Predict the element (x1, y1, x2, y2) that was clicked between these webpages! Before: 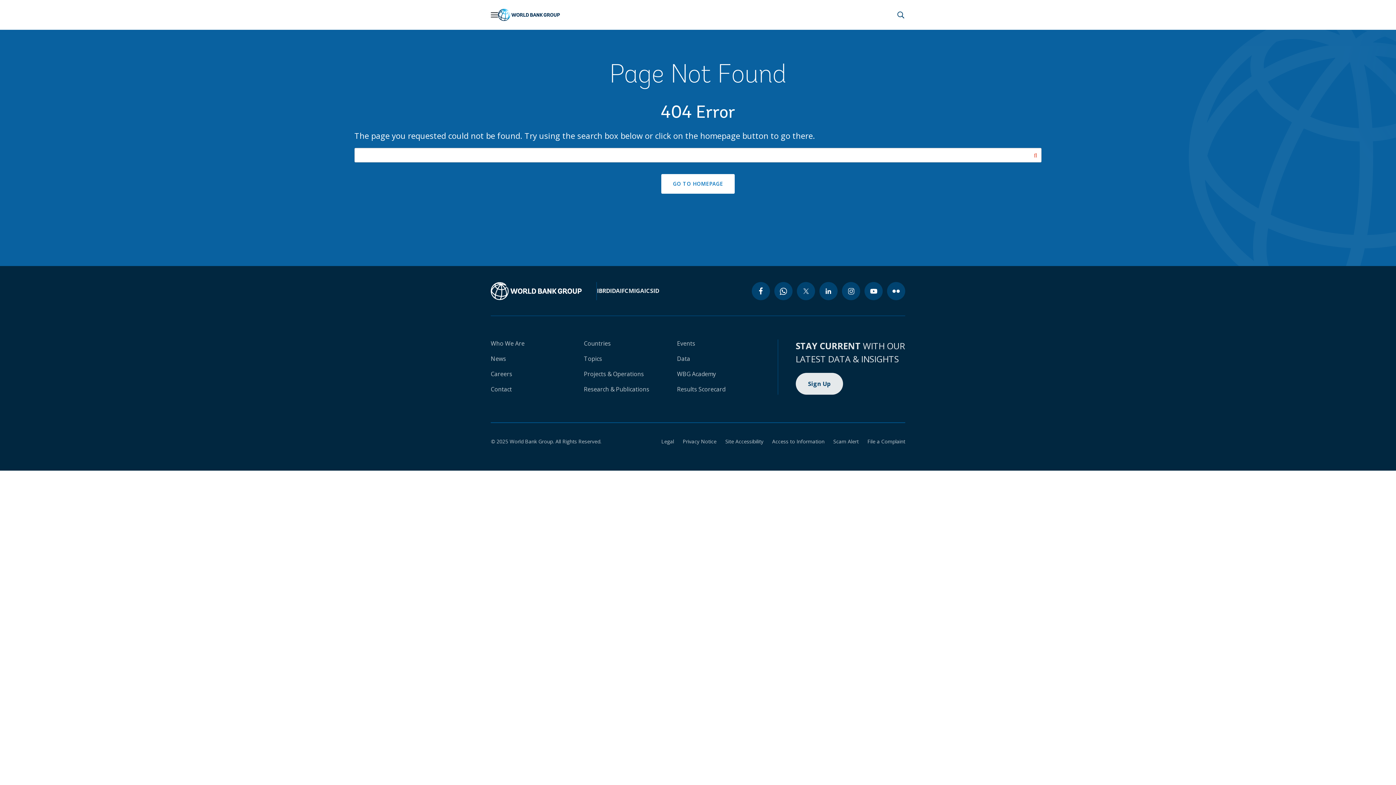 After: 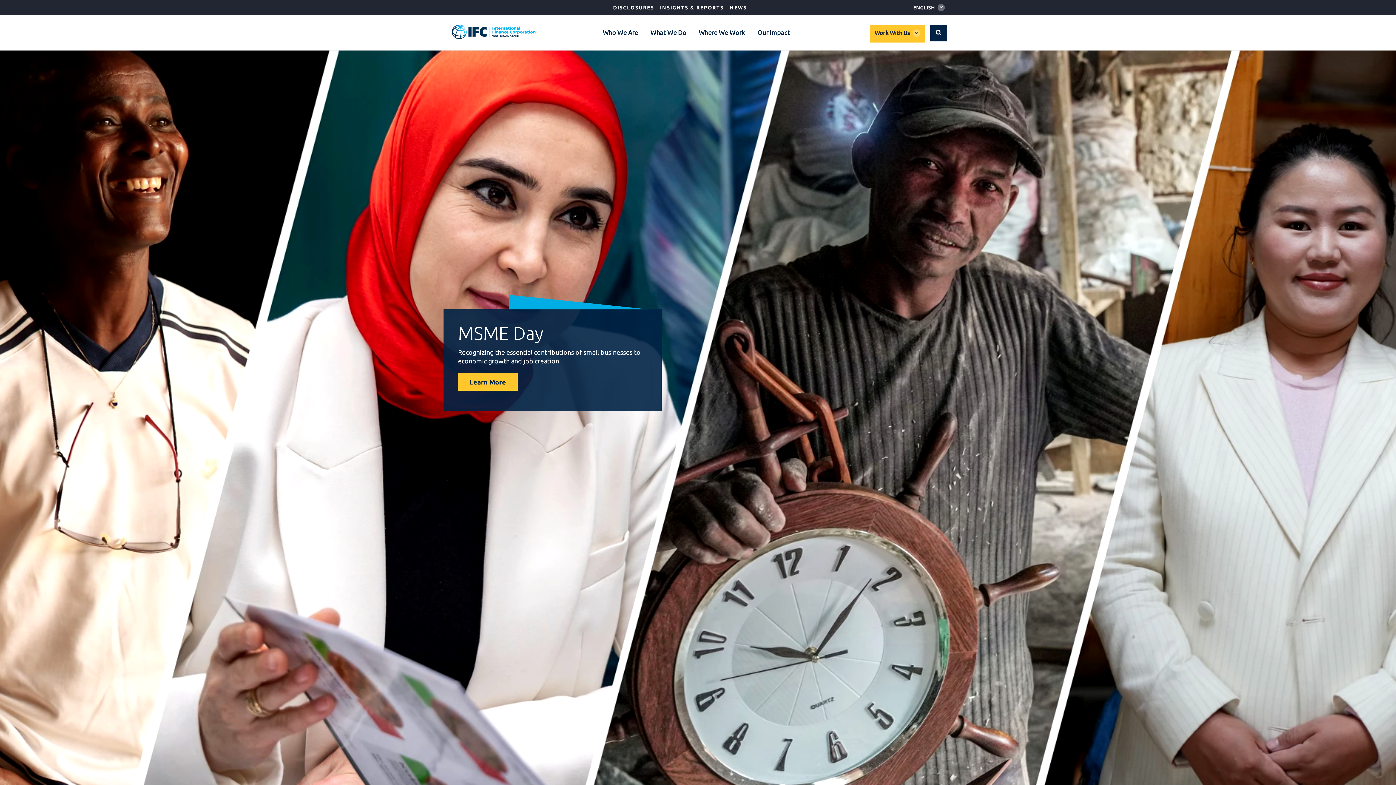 Action: label: IFC bbox: (620, 286, 628, 294)